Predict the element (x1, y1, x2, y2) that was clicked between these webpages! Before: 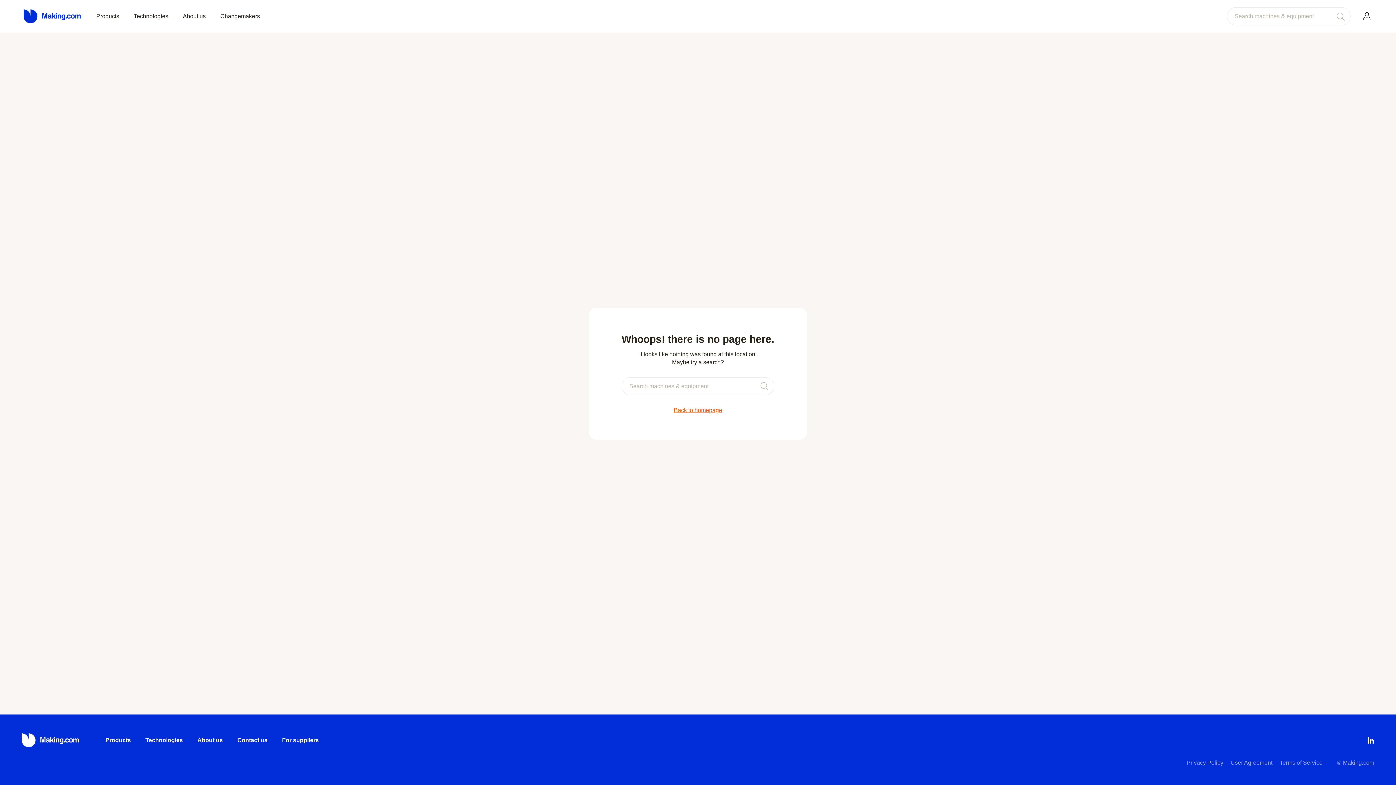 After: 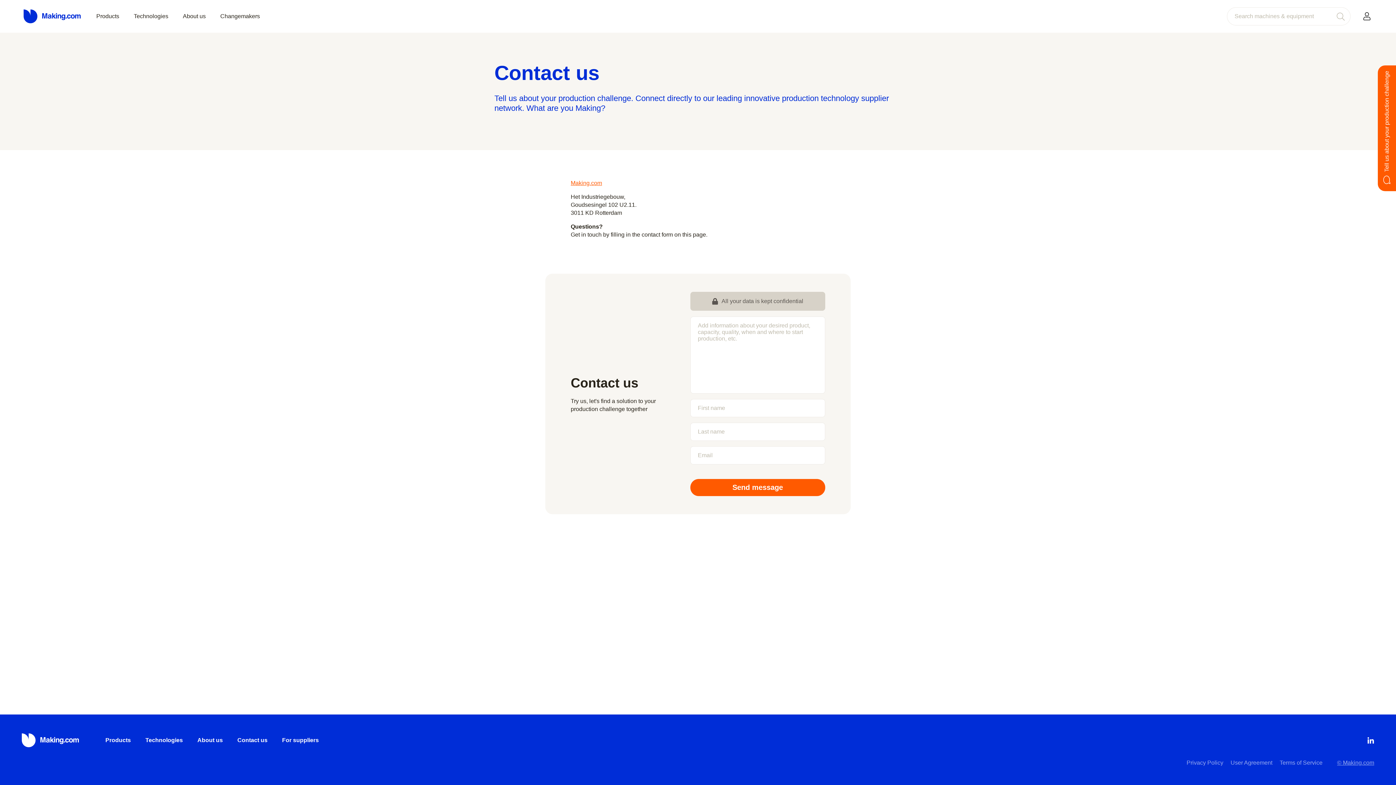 Action: bbox: (237, 733, 267, 748) label: Contact us